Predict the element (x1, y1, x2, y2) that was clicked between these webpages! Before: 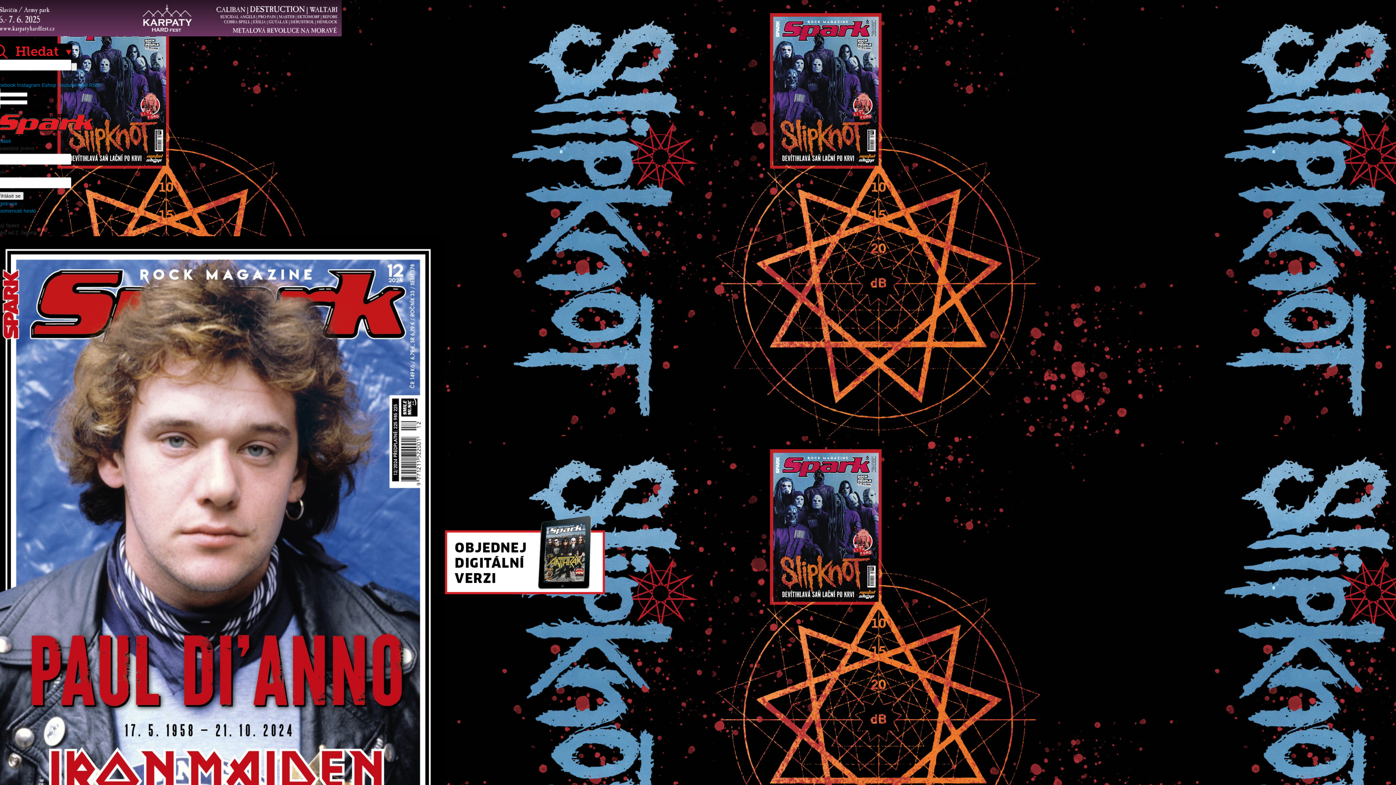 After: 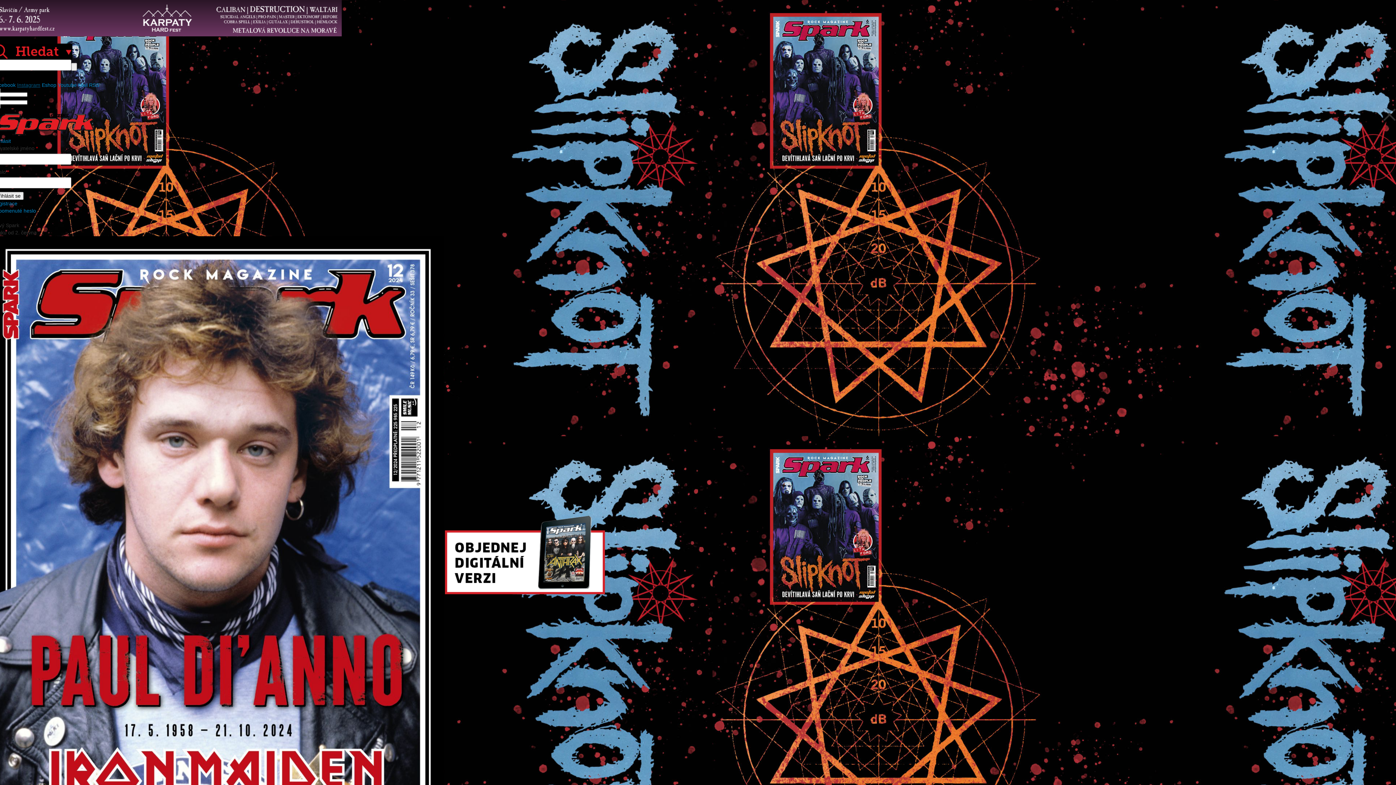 Action: bbox: (17, 82, 40, 88) label: Instagram